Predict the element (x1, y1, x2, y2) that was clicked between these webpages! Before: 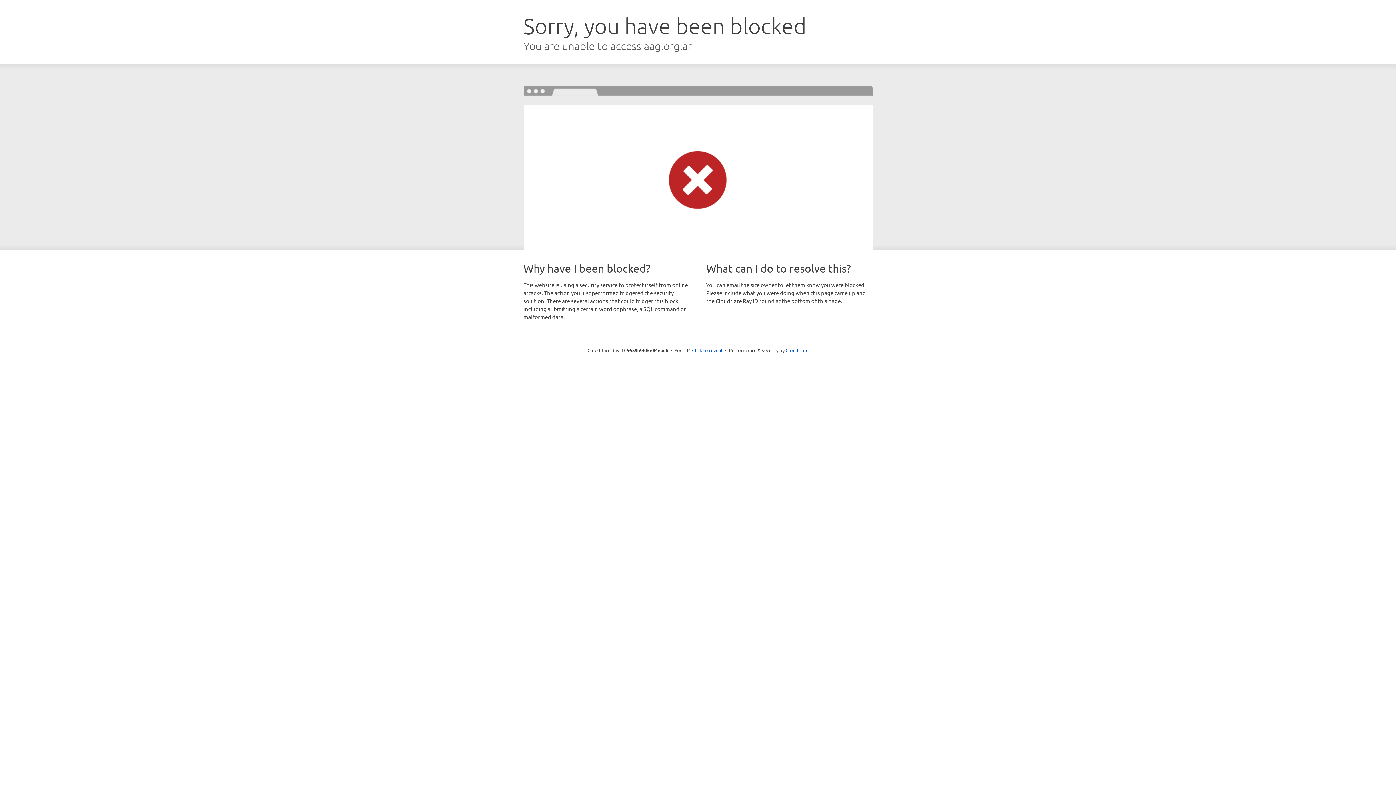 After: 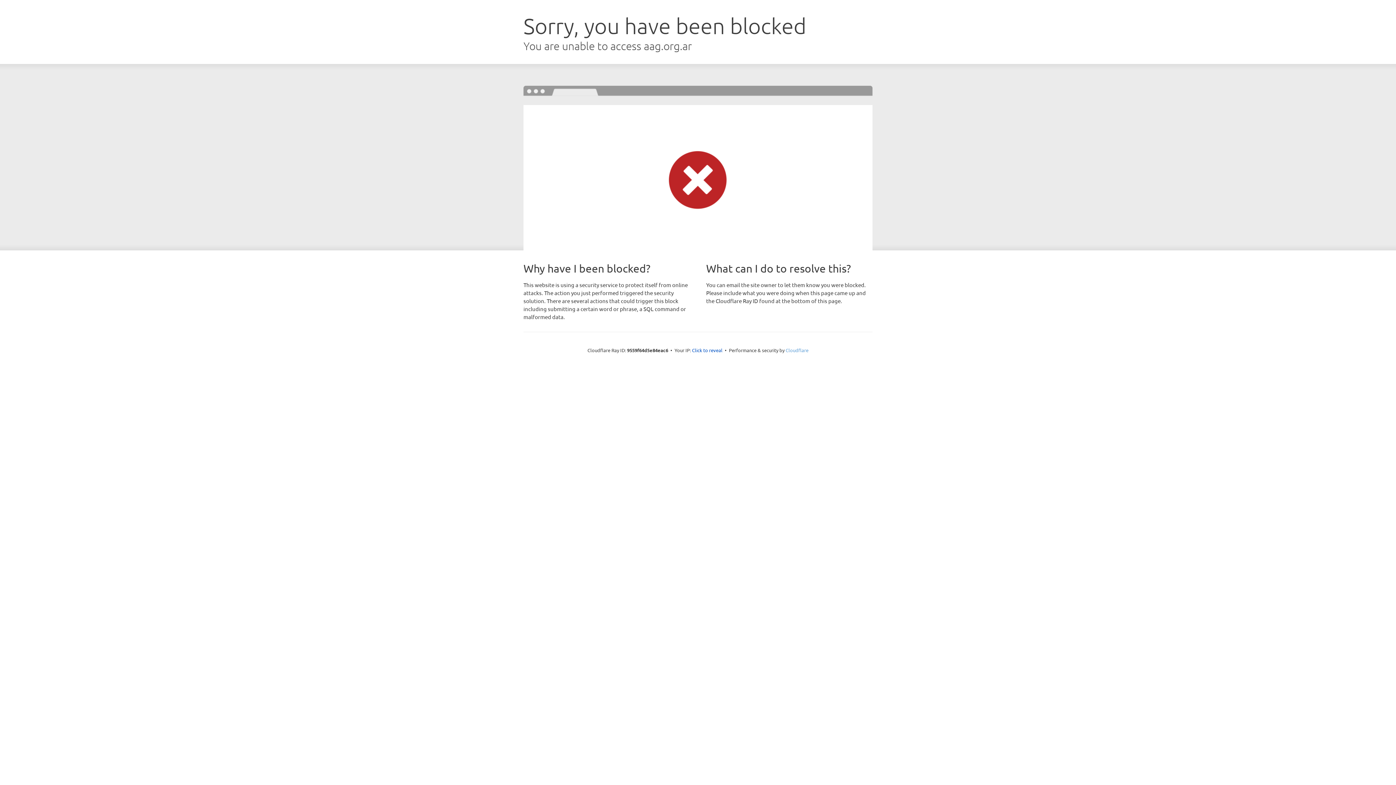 Action: label: Cloudflare bbox: (785, 347, 808, 353)